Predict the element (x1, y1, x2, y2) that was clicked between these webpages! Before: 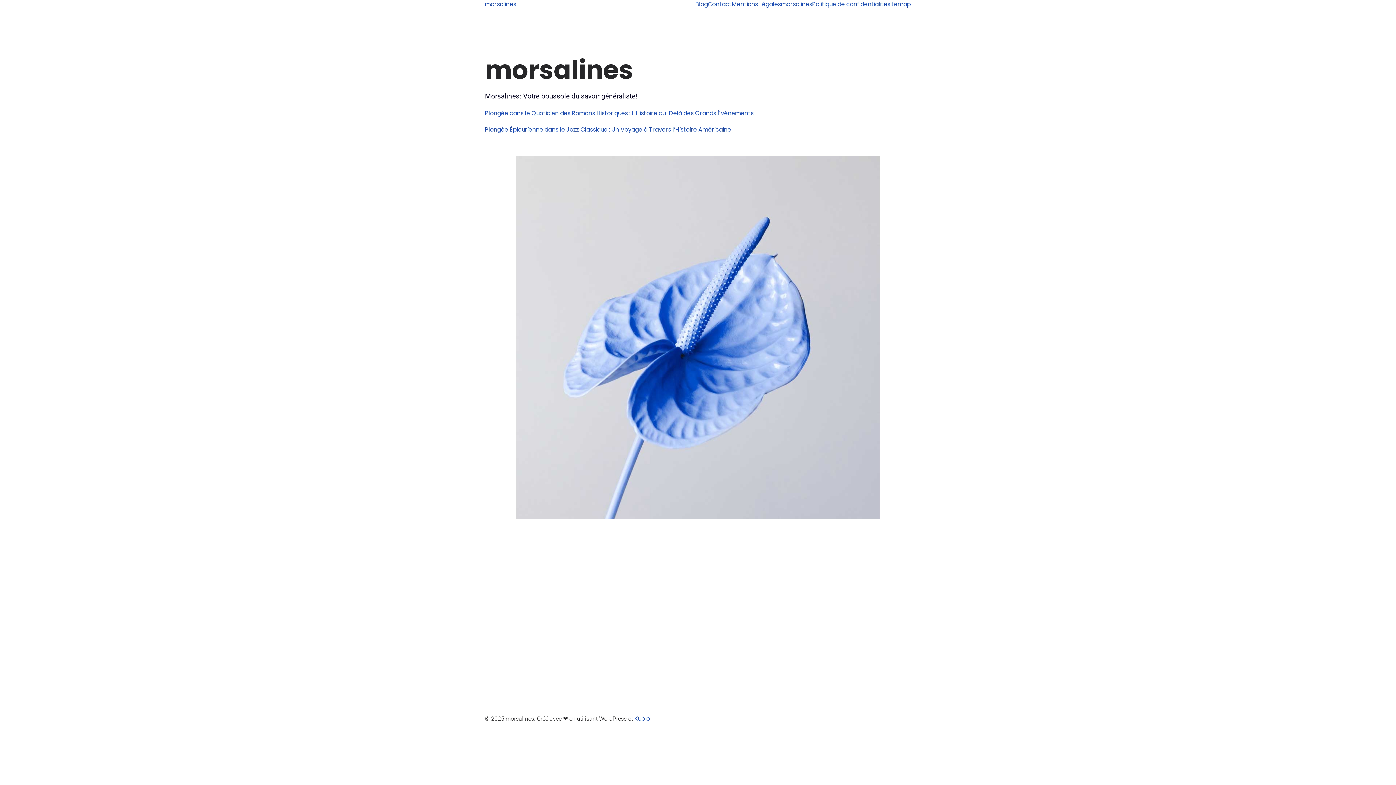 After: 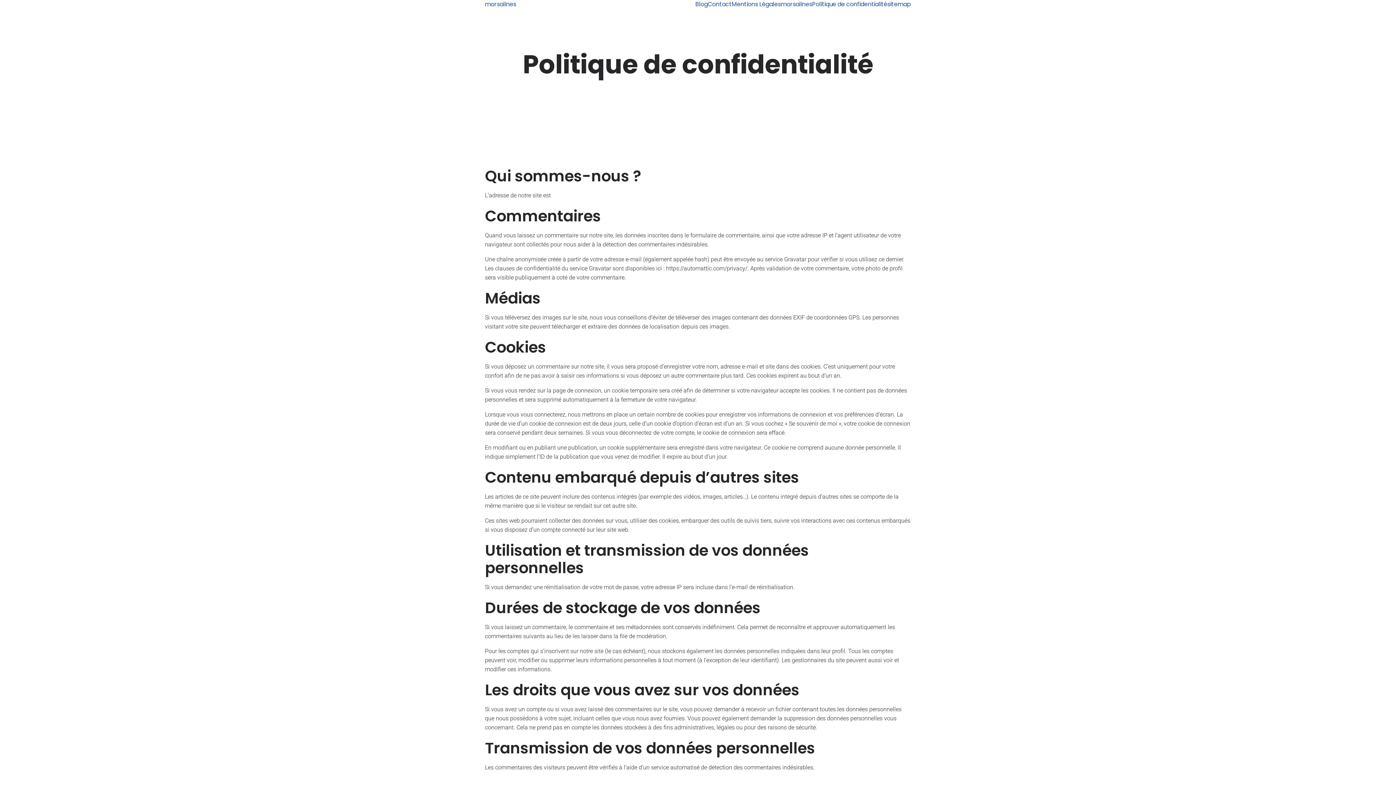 Action: bbox: (812, 0, 887, 8) label: Politique de confidentialité